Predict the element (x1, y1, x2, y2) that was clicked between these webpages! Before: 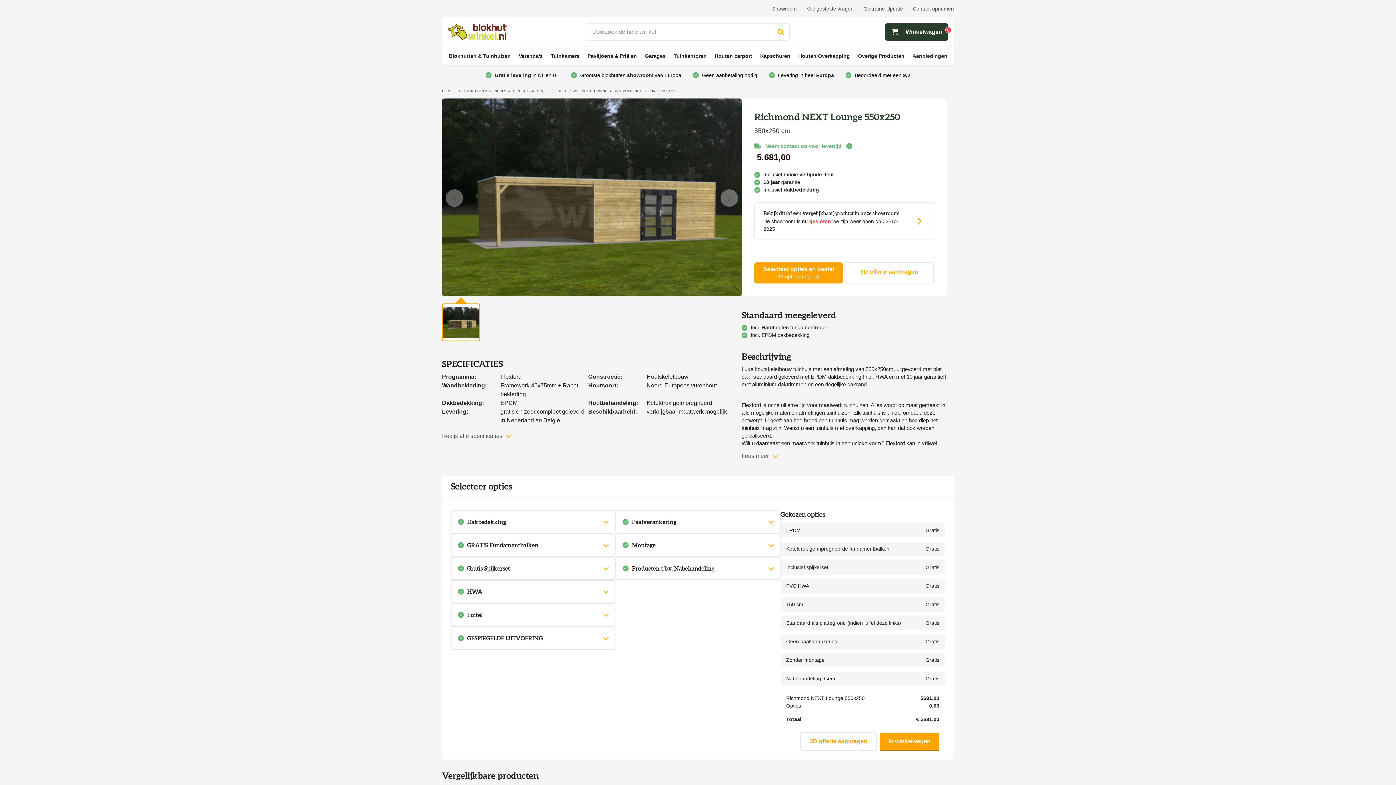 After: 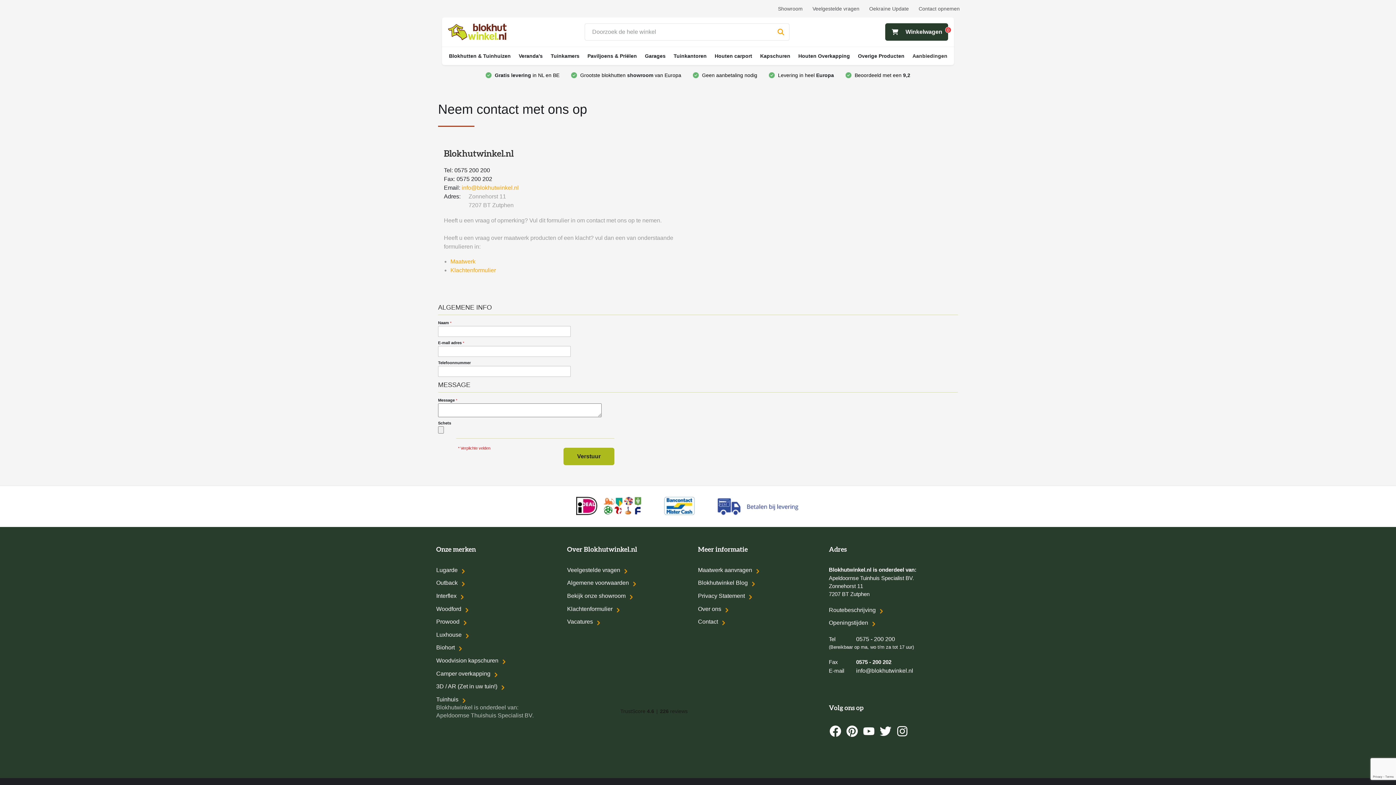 Action: bbox: (913, 5, 954, 11) label: Contact opnemen